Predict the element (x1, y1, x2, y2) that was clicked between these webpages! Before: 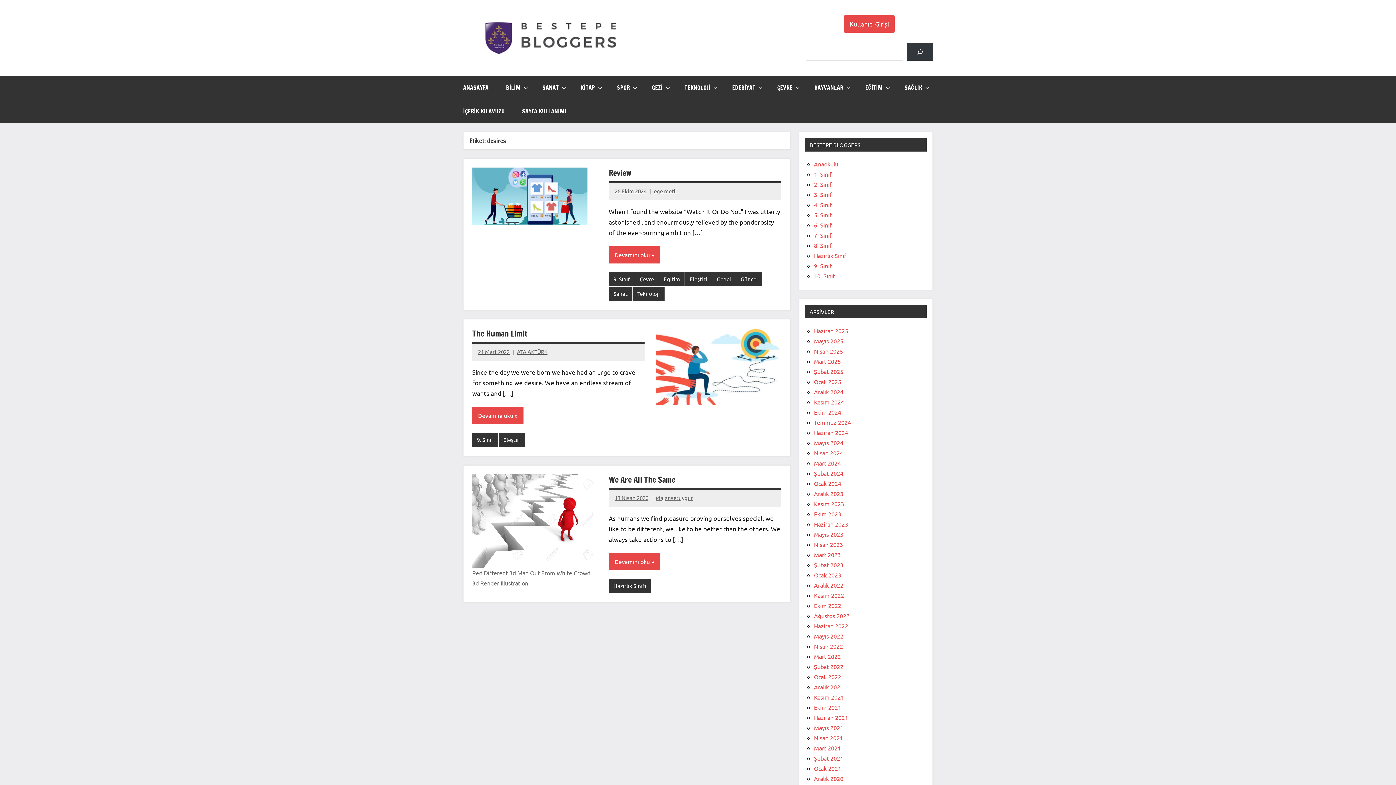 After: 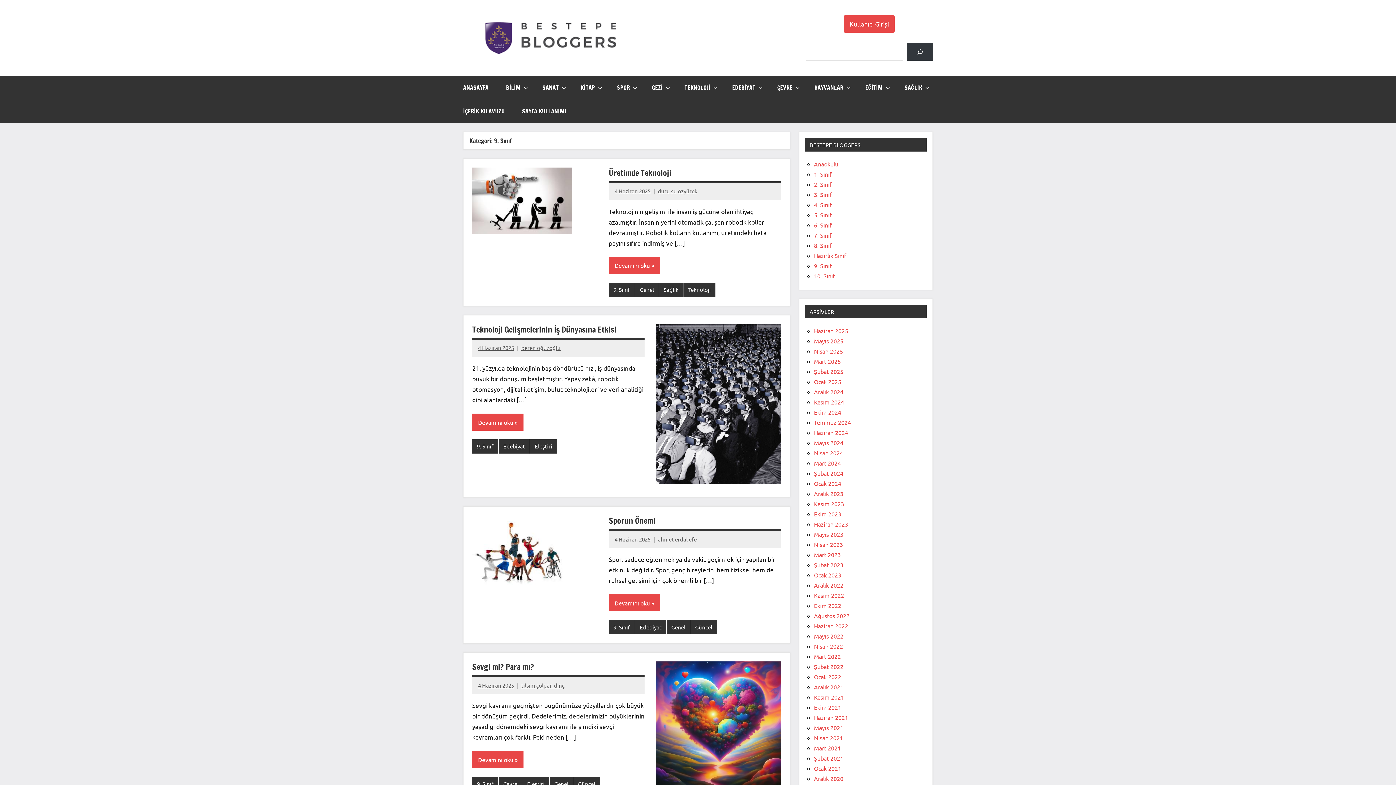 Action: label: 9. Sınıf bbox: (472, 433, 498, 447)